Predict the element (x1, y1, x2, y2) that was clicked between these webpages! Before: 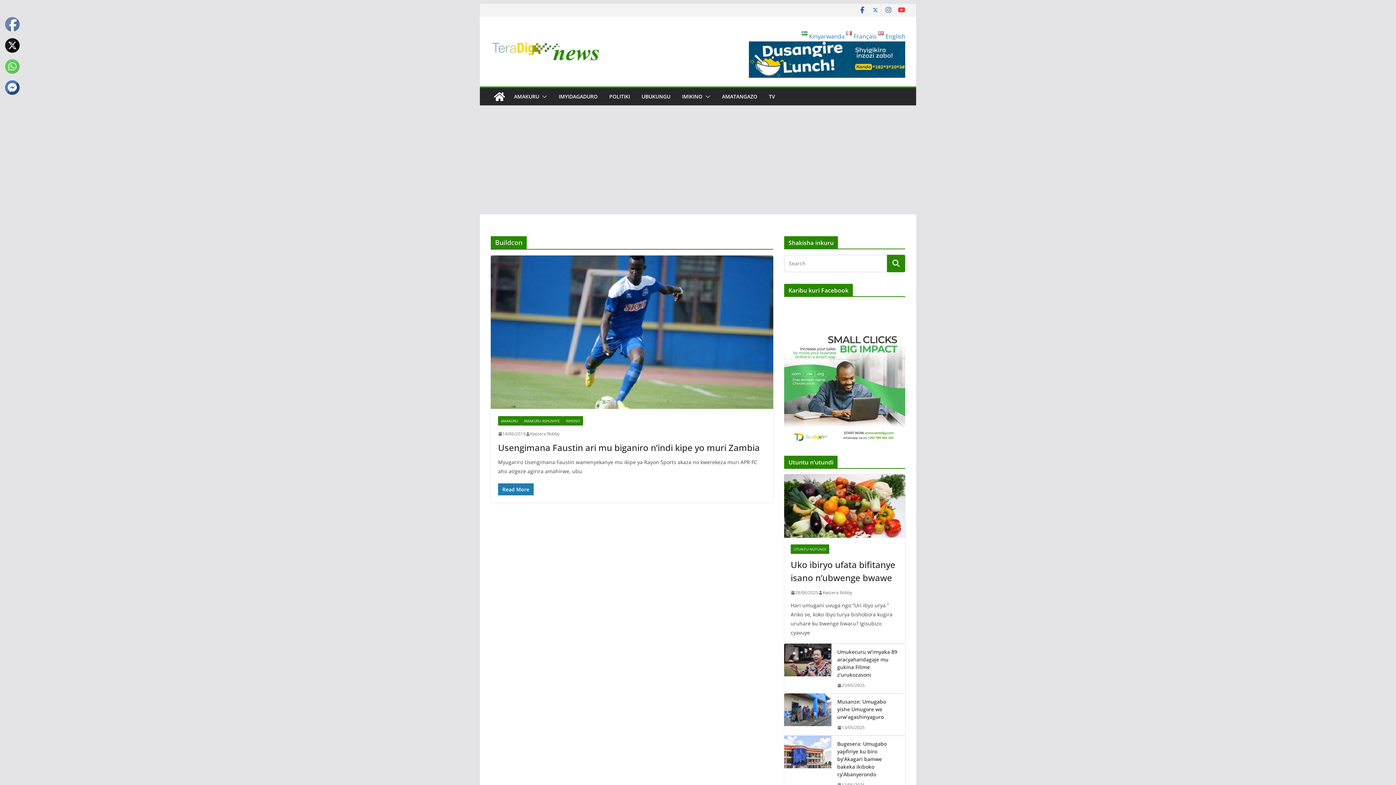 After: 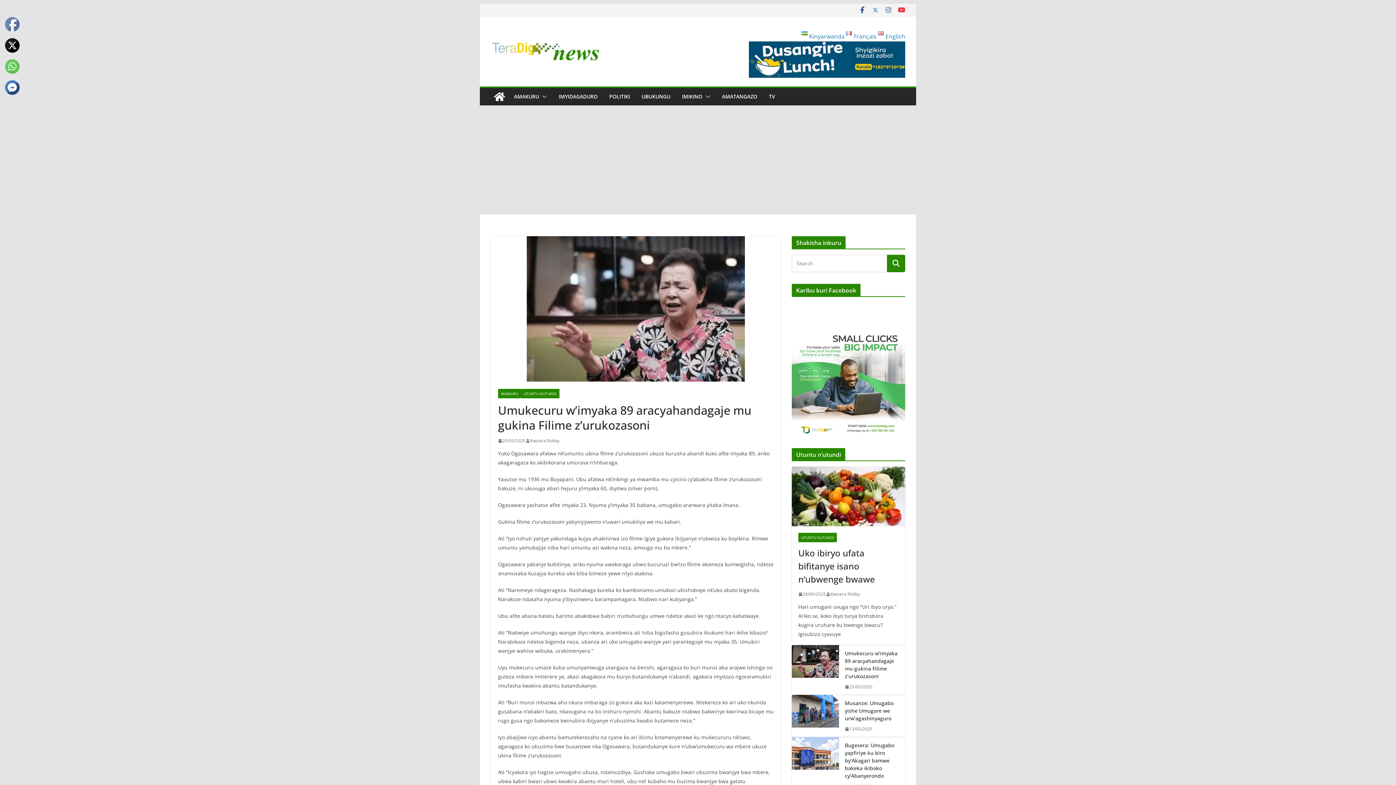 Action: bbox: (784, 644, 831, 693)